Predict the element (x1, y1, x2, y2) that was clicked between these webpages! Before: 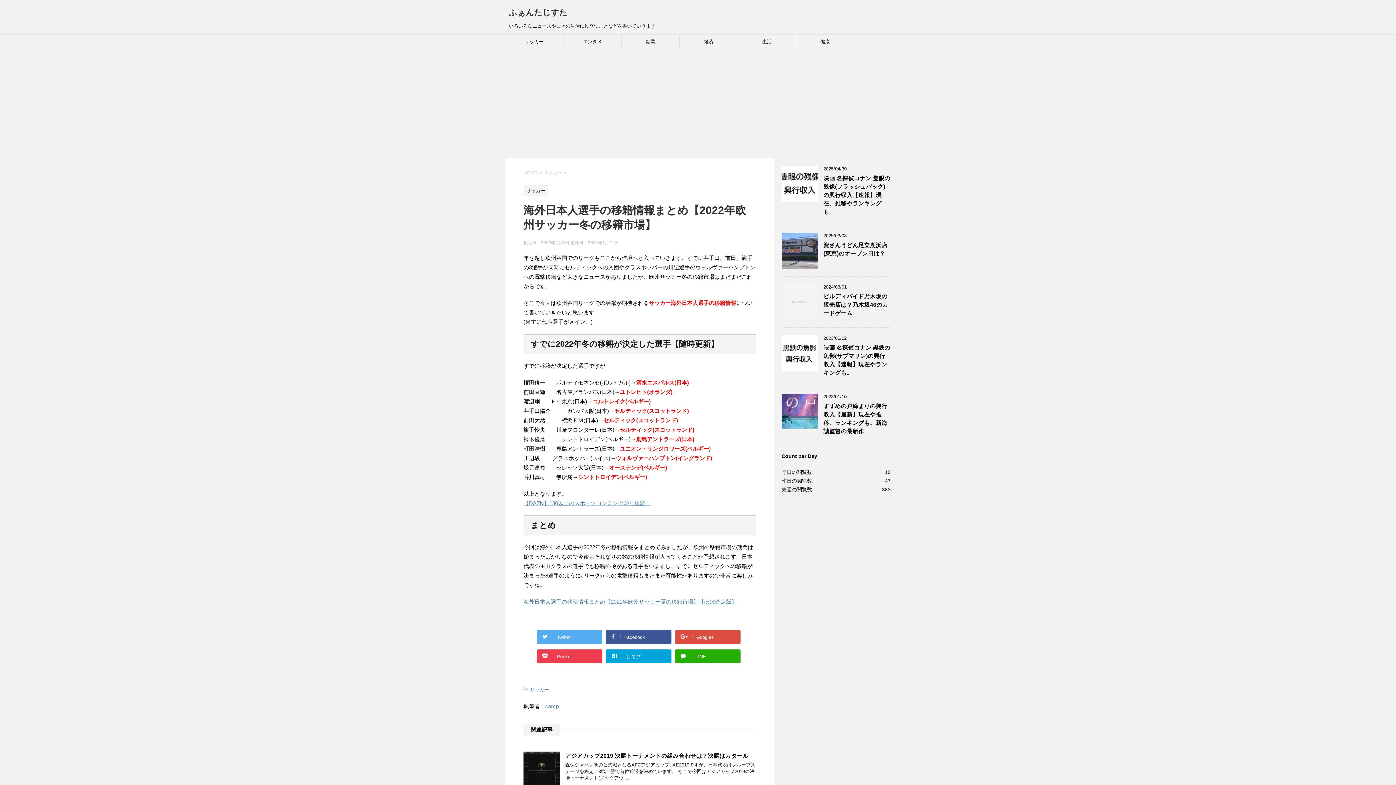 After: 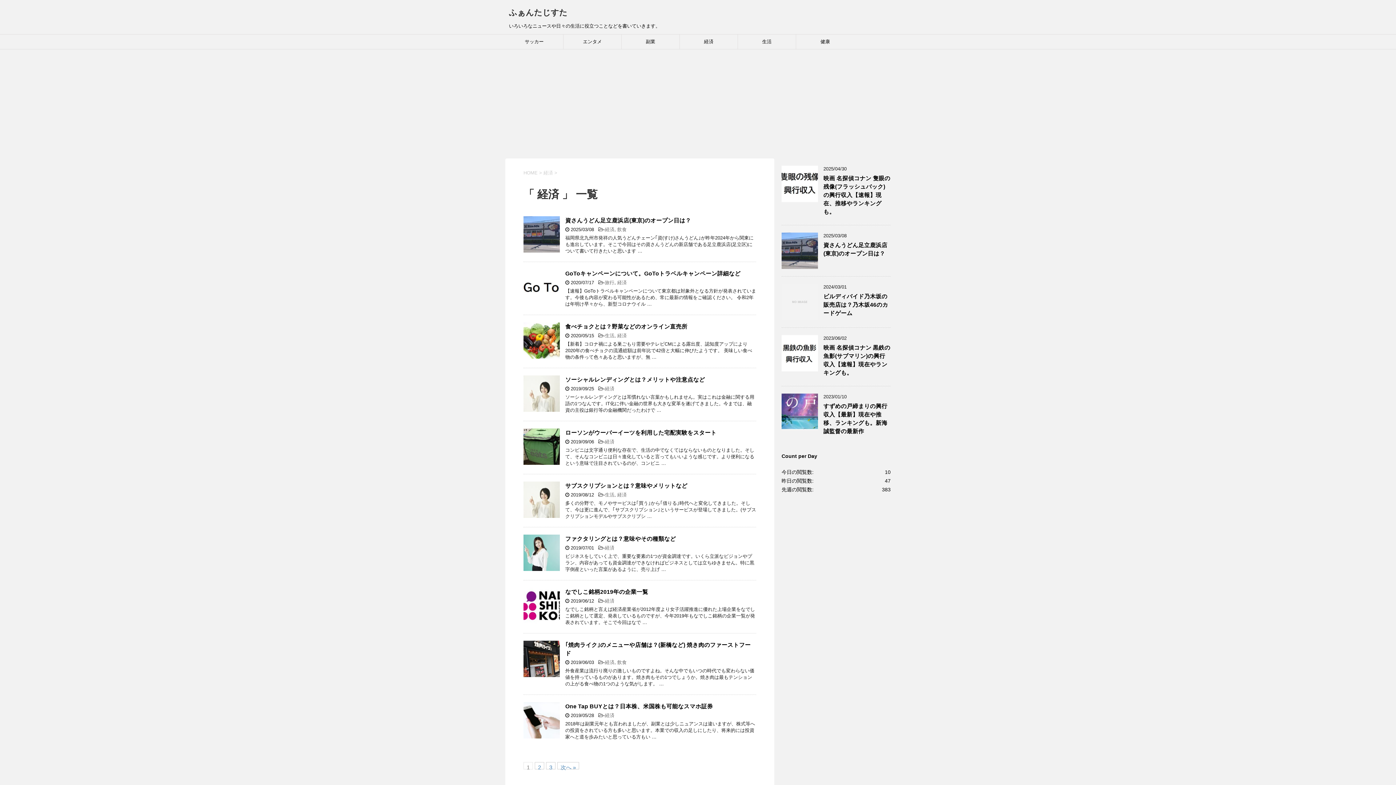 Action: bbox: (680, 34, 737, 49) label: 経済